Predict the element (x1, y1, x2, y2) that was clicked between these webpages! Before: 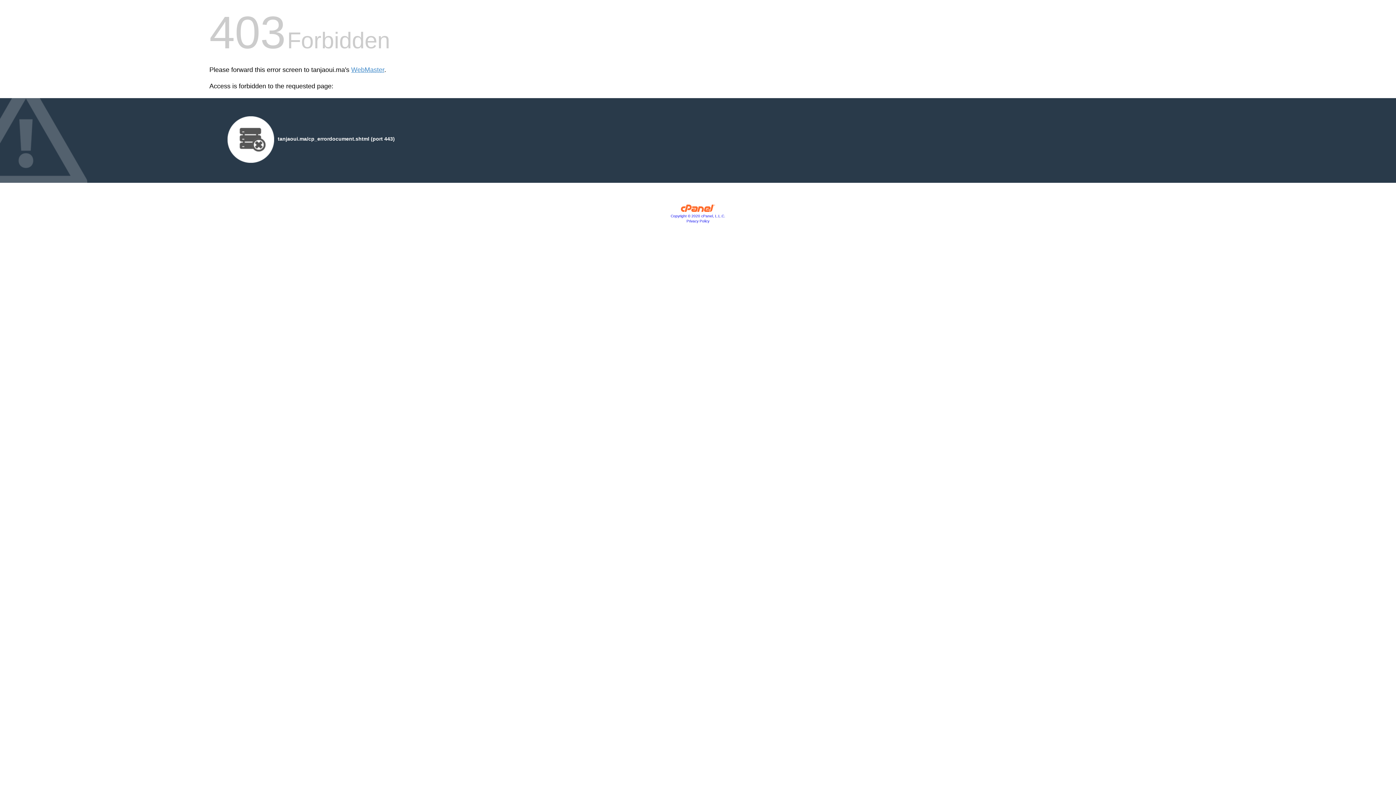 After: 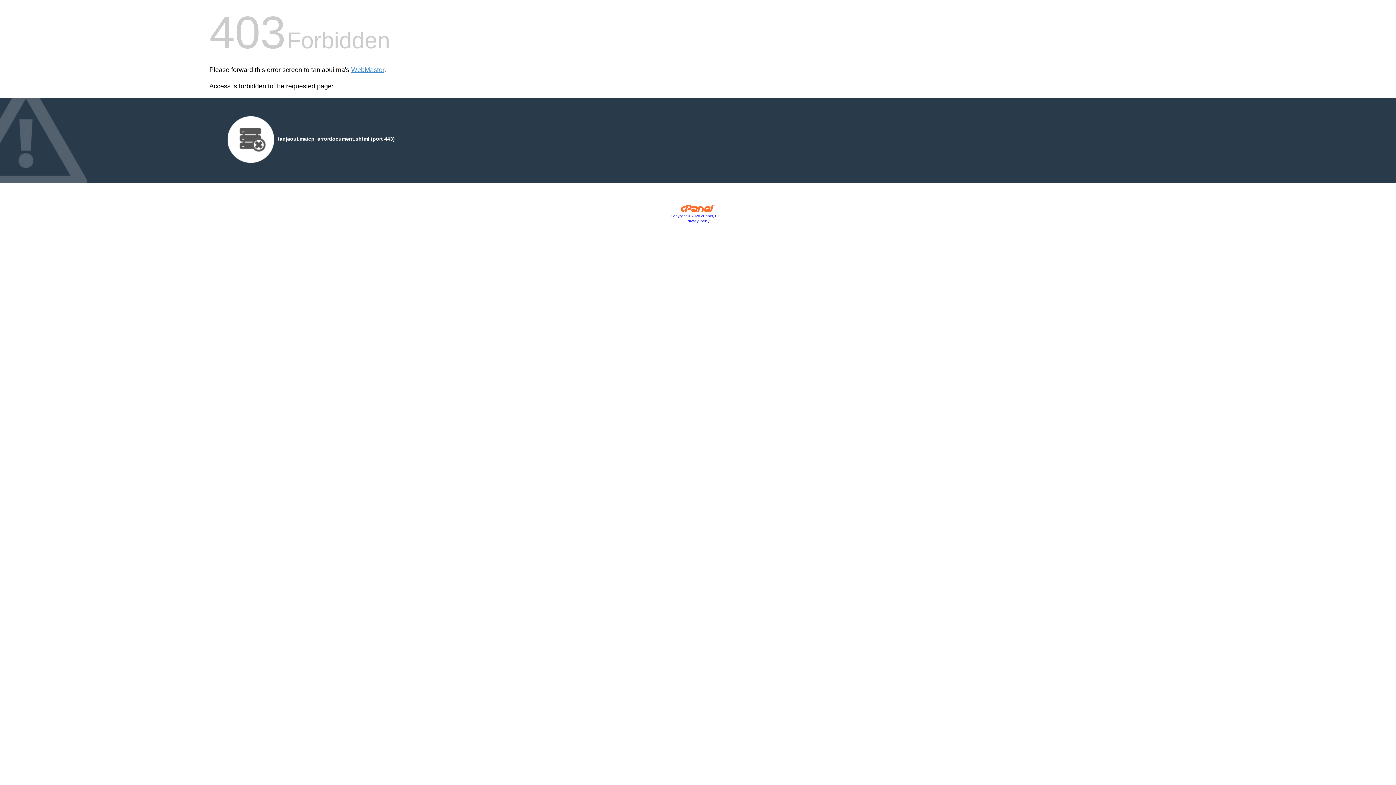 Action: bbox: (680, 207, 715, 213)